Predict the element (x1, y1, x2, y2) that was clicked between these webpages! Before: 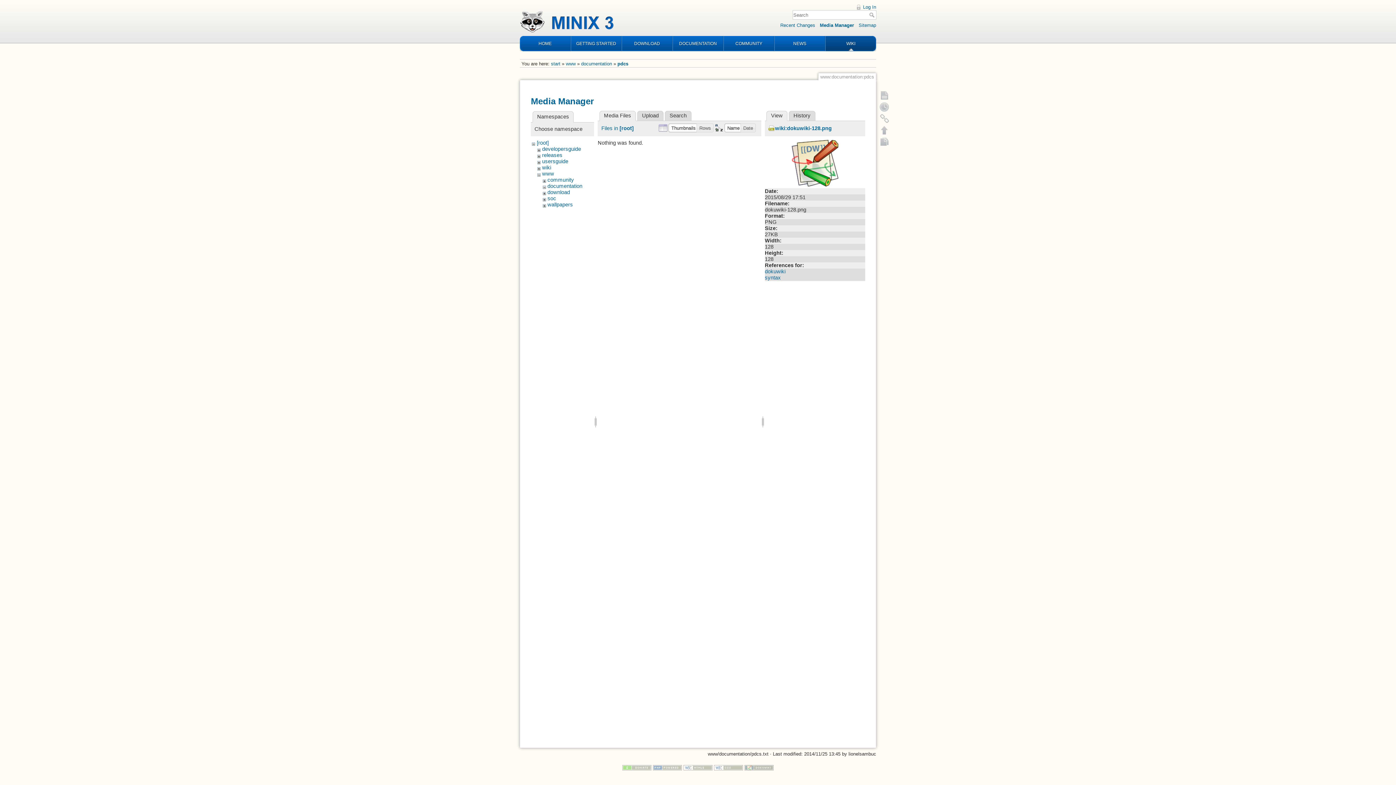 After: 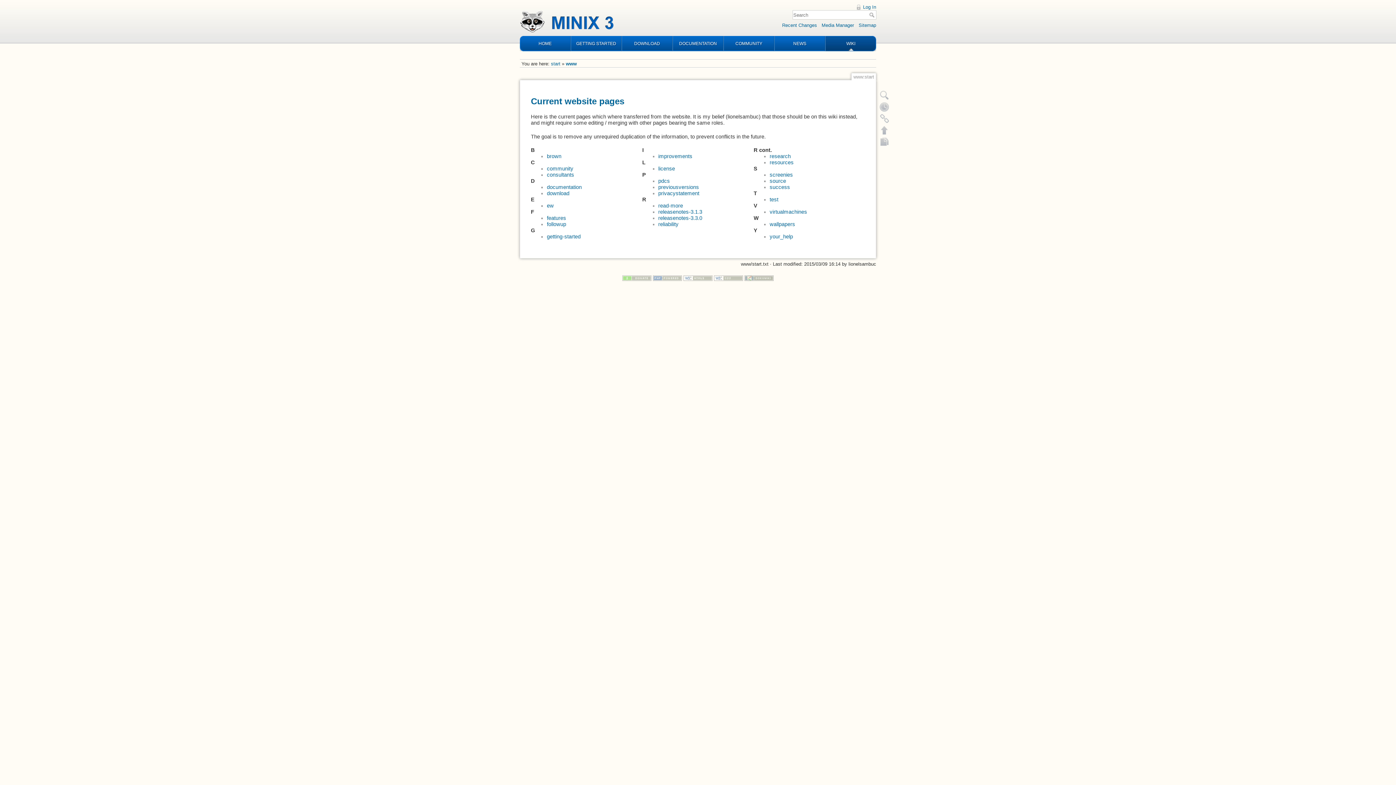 Action: bbox: (565, 60, 575, 66) label: www